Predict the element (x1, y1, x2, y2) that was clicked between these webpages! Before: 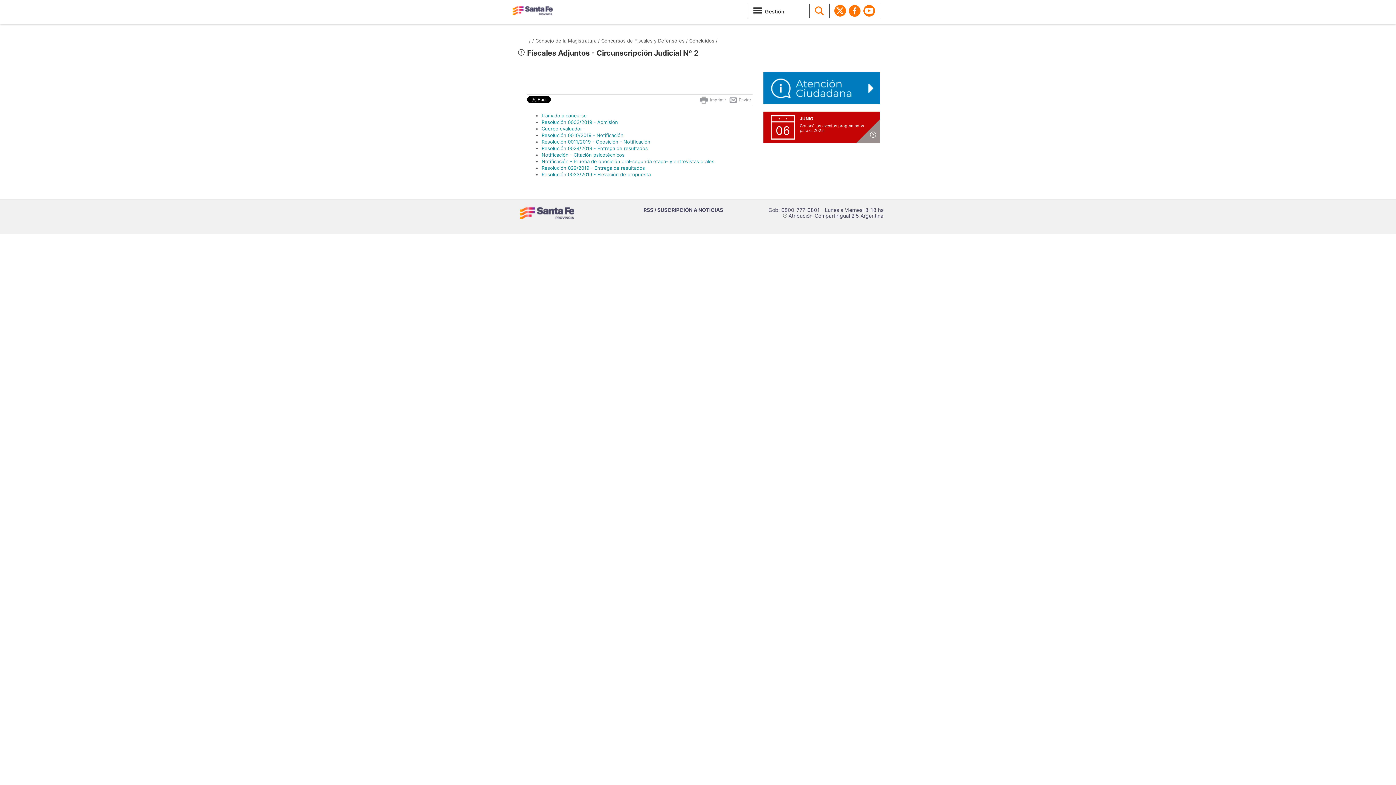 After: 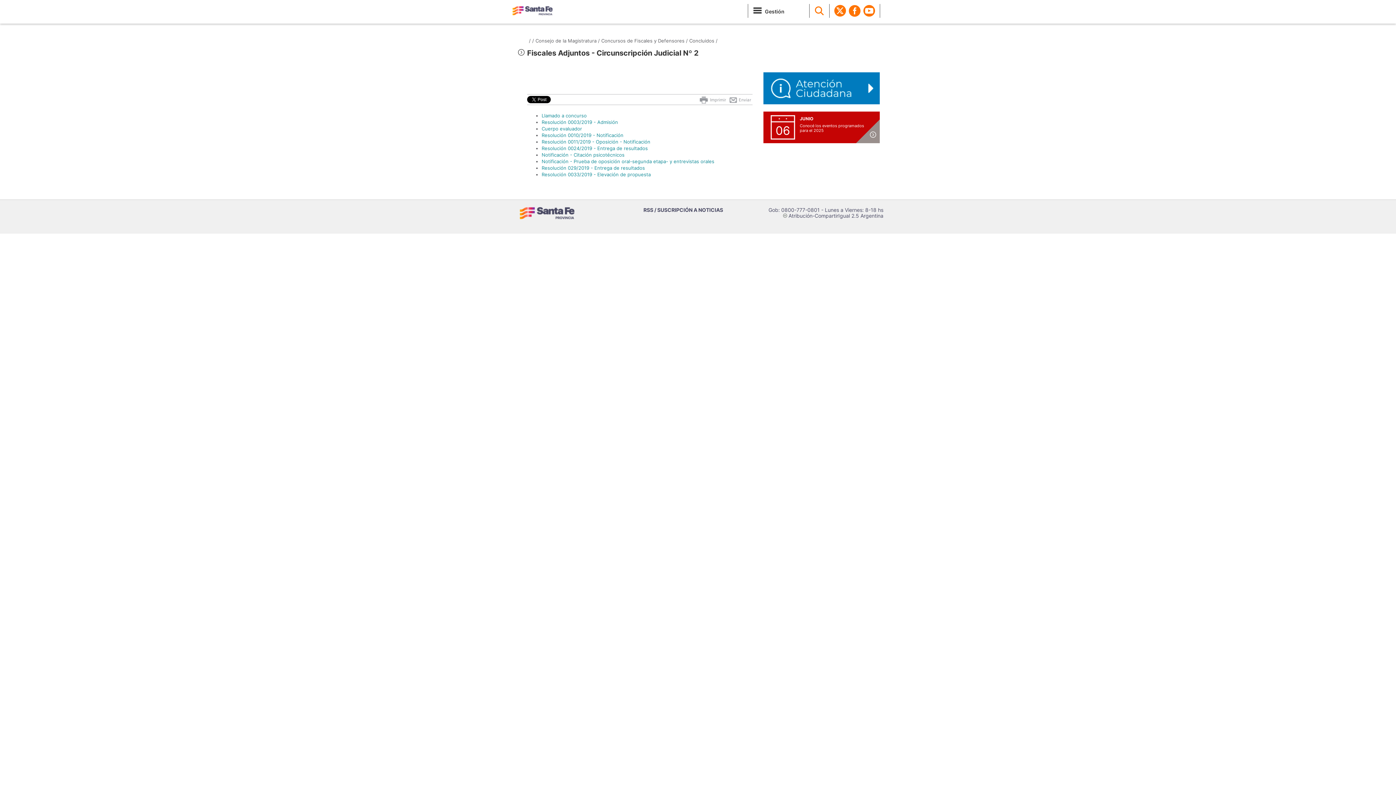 Action: label:  Enviar bbox: (729, 97, 751, 102)